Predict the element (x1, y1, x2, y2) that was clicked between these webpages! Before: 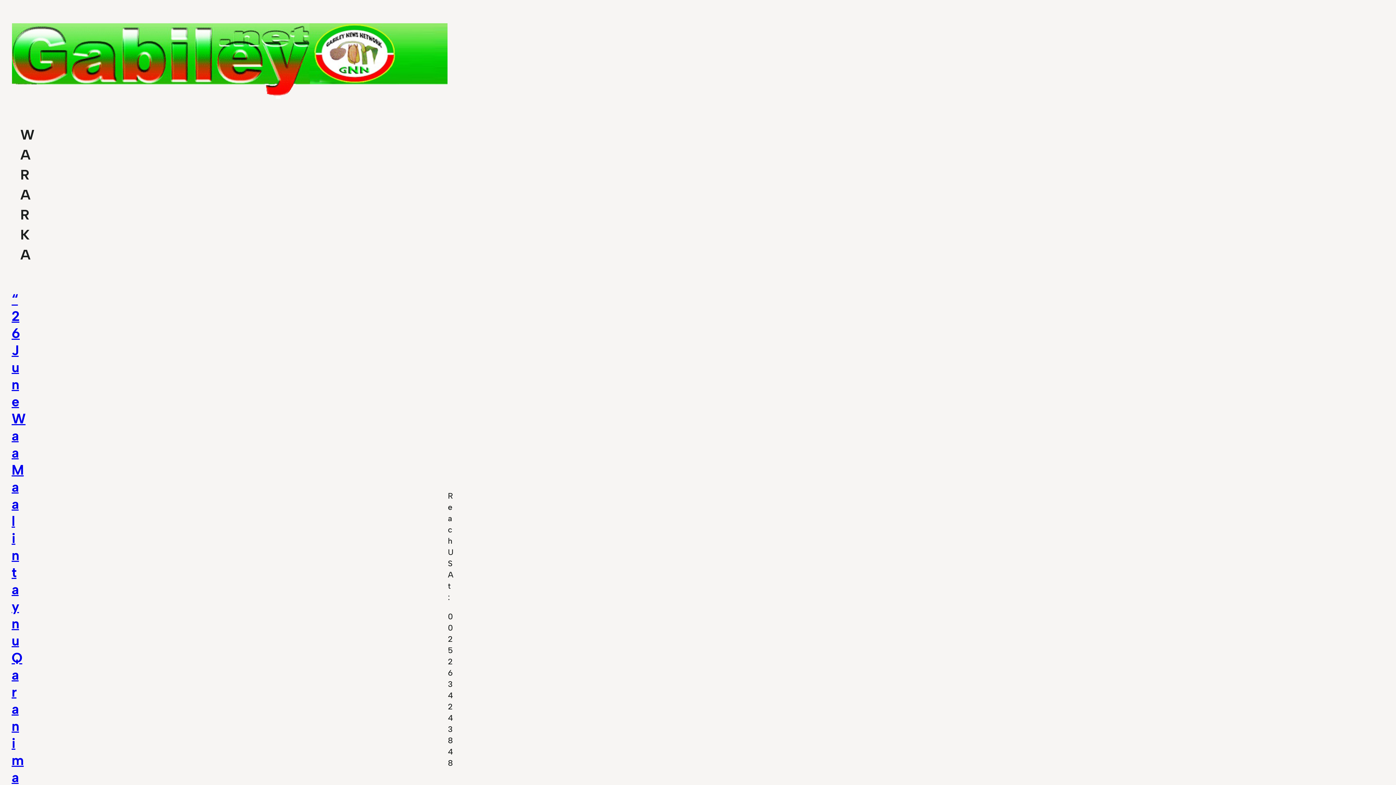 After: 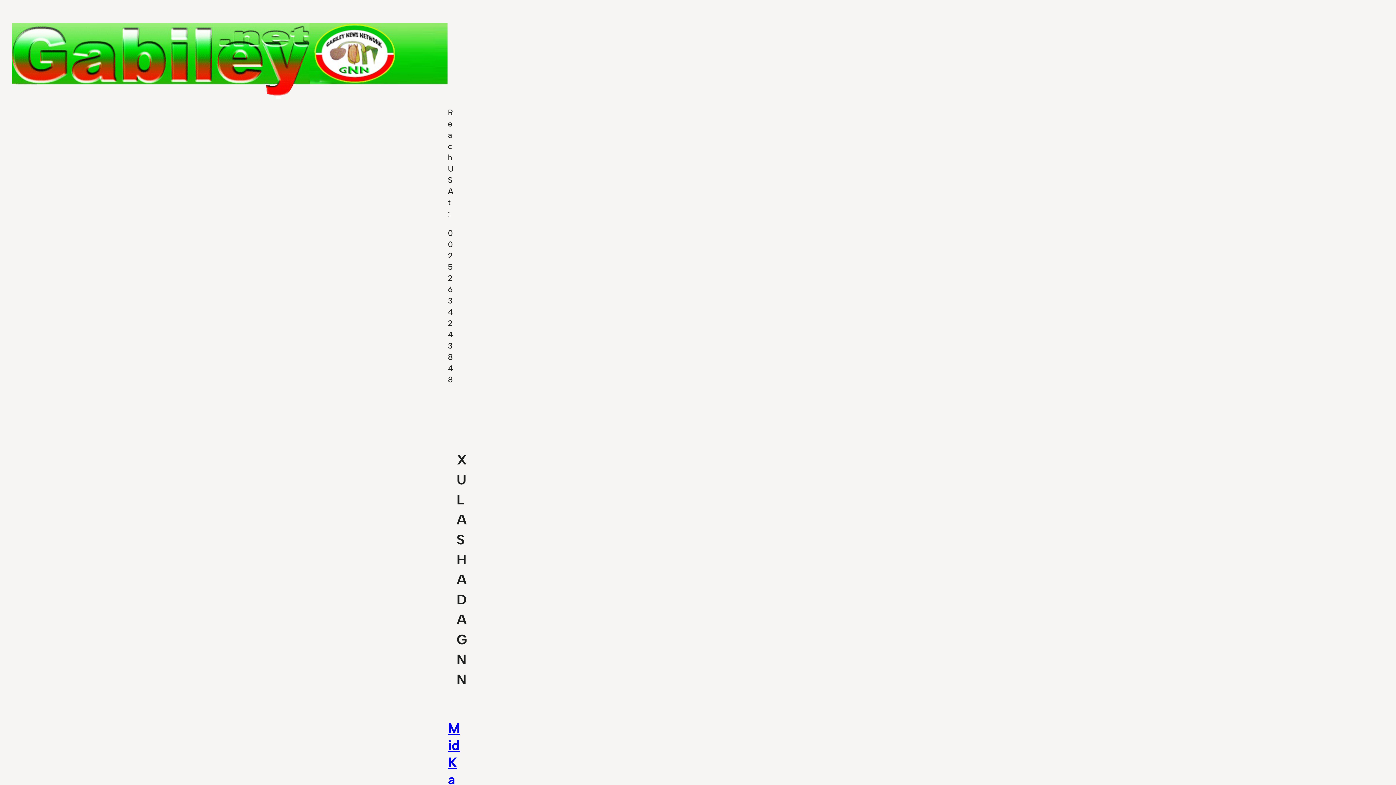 Action: bbox: (11, 23, 448, 98)